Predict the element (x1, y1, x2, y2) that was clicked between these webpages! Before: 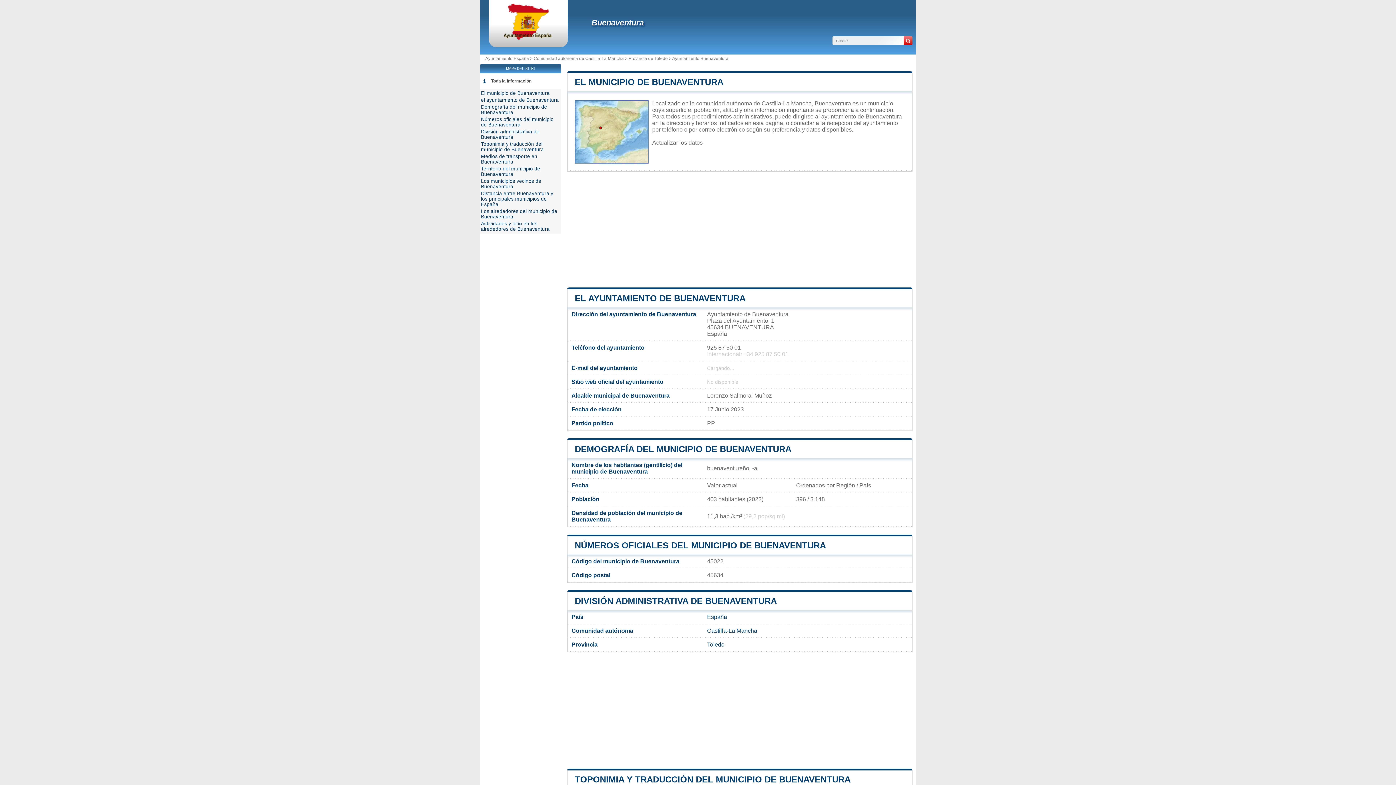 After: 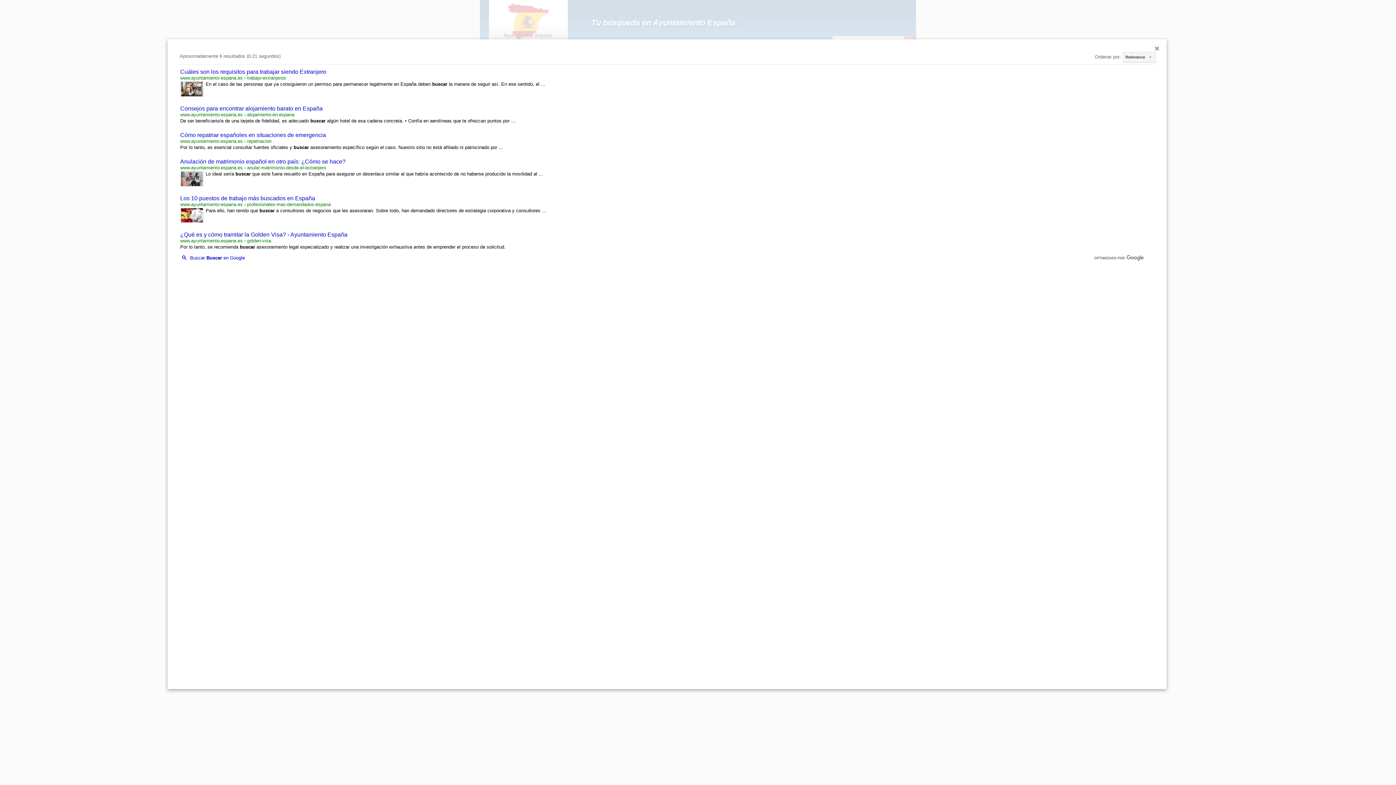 Action: bbox: (904, 36, 912, 45)